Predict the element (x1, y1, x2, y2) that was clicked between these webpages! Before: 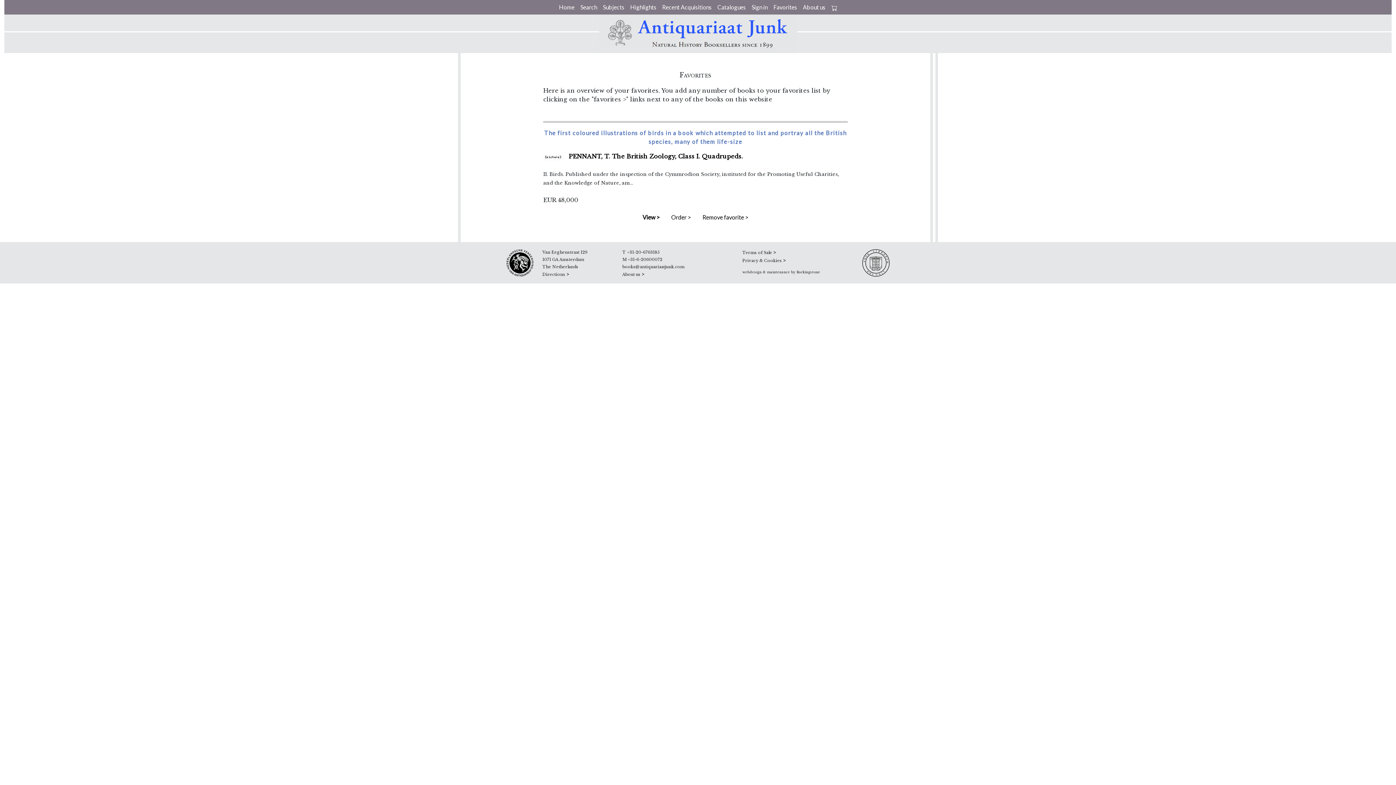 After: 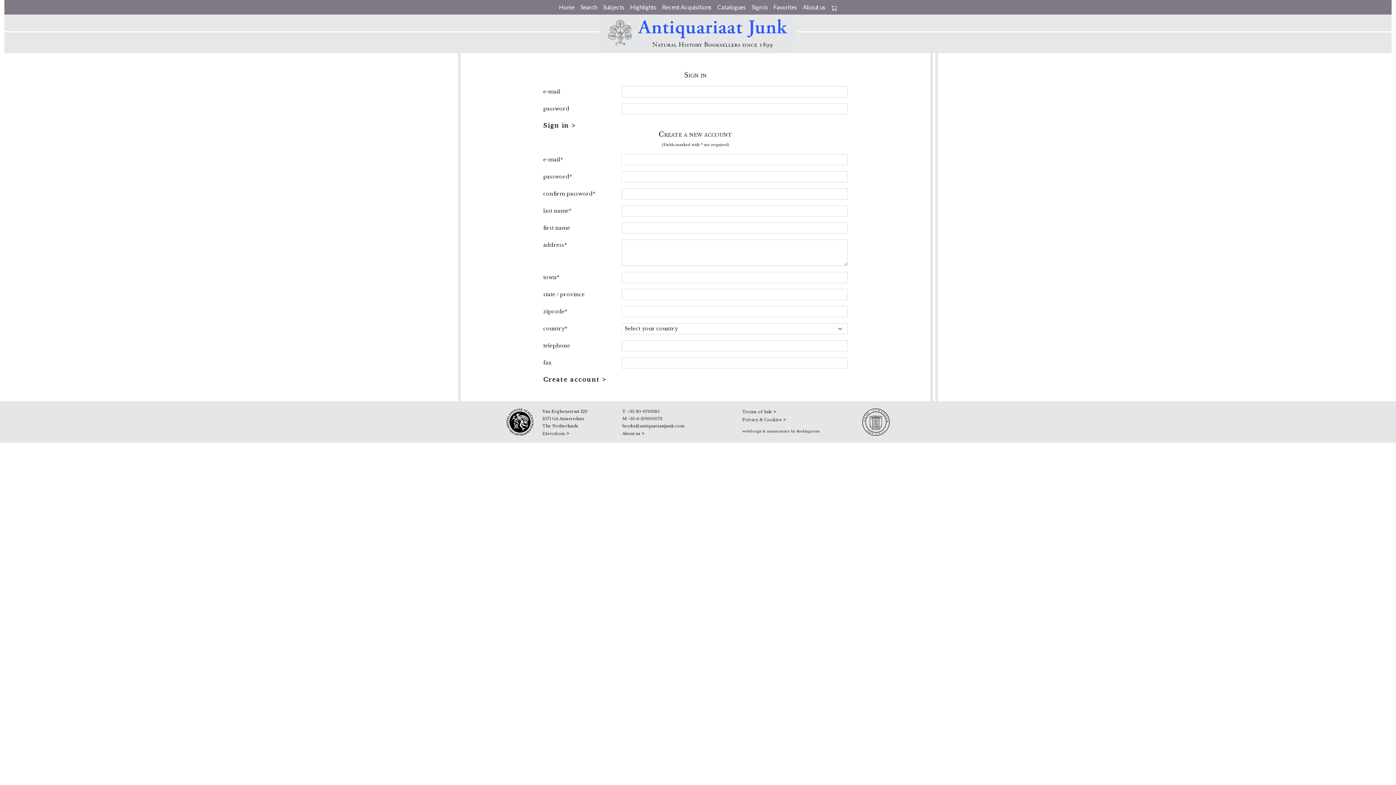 Action: bbox: (748, 0, 770, 14) label: Sign in